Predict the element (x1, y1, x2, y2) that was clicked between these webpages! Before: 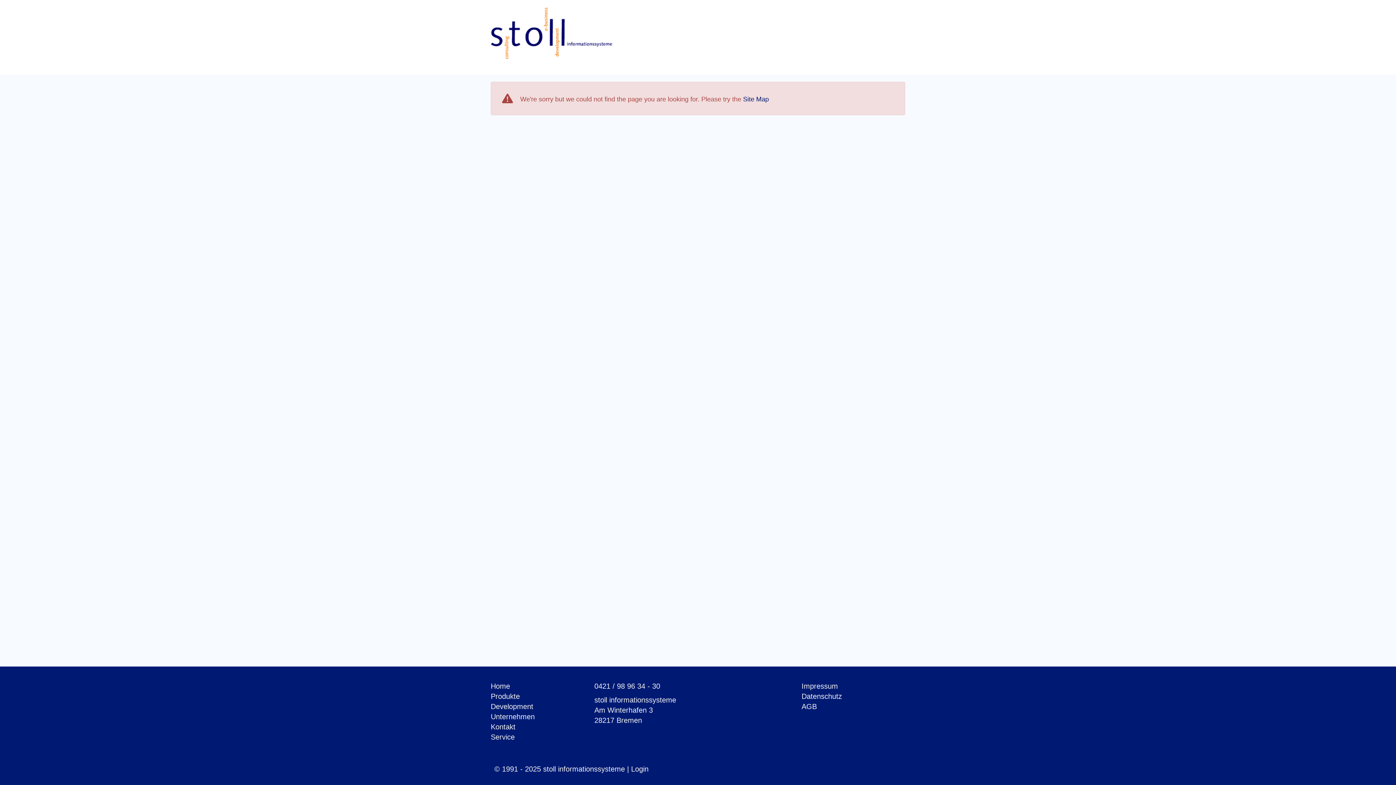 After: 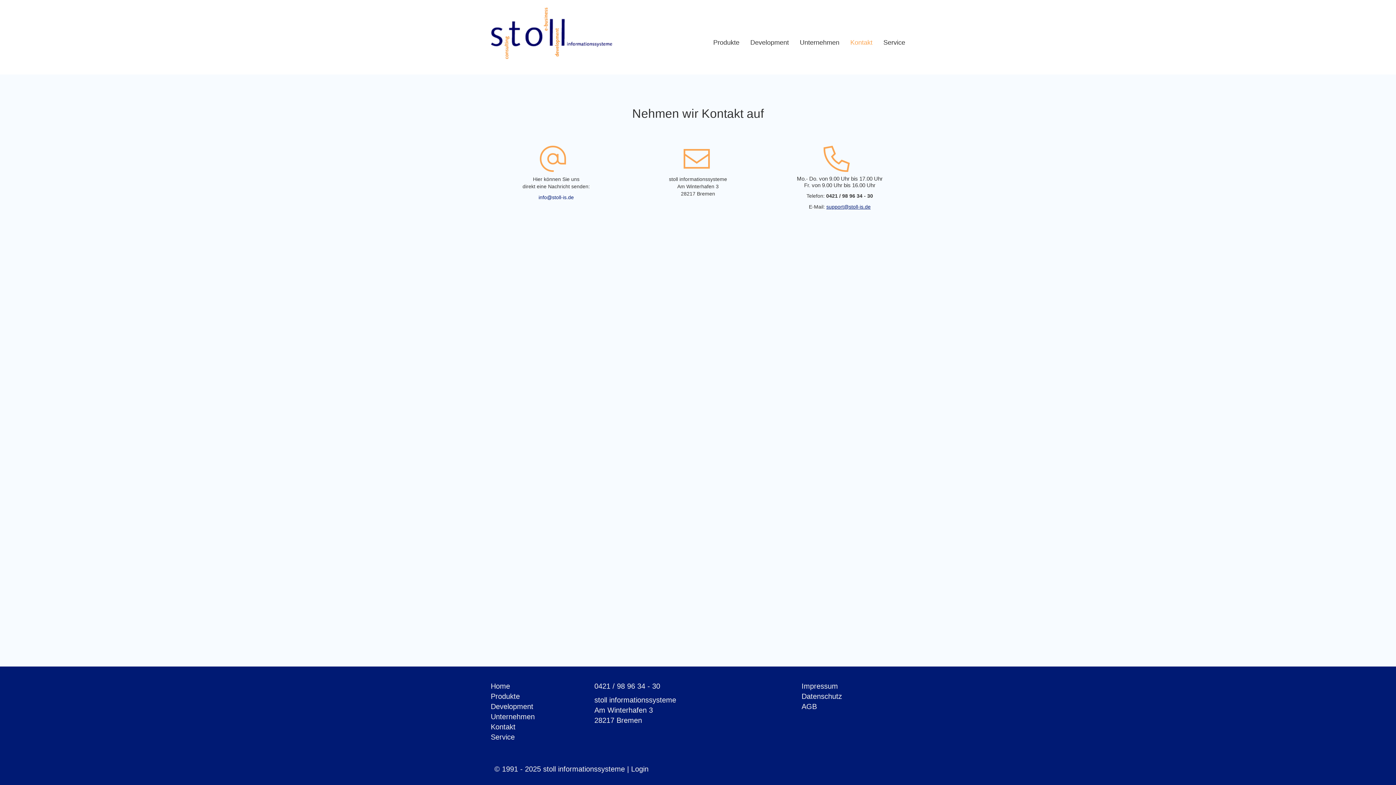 Action: bbox: (490, 723, 515, 731) label: Kontakt